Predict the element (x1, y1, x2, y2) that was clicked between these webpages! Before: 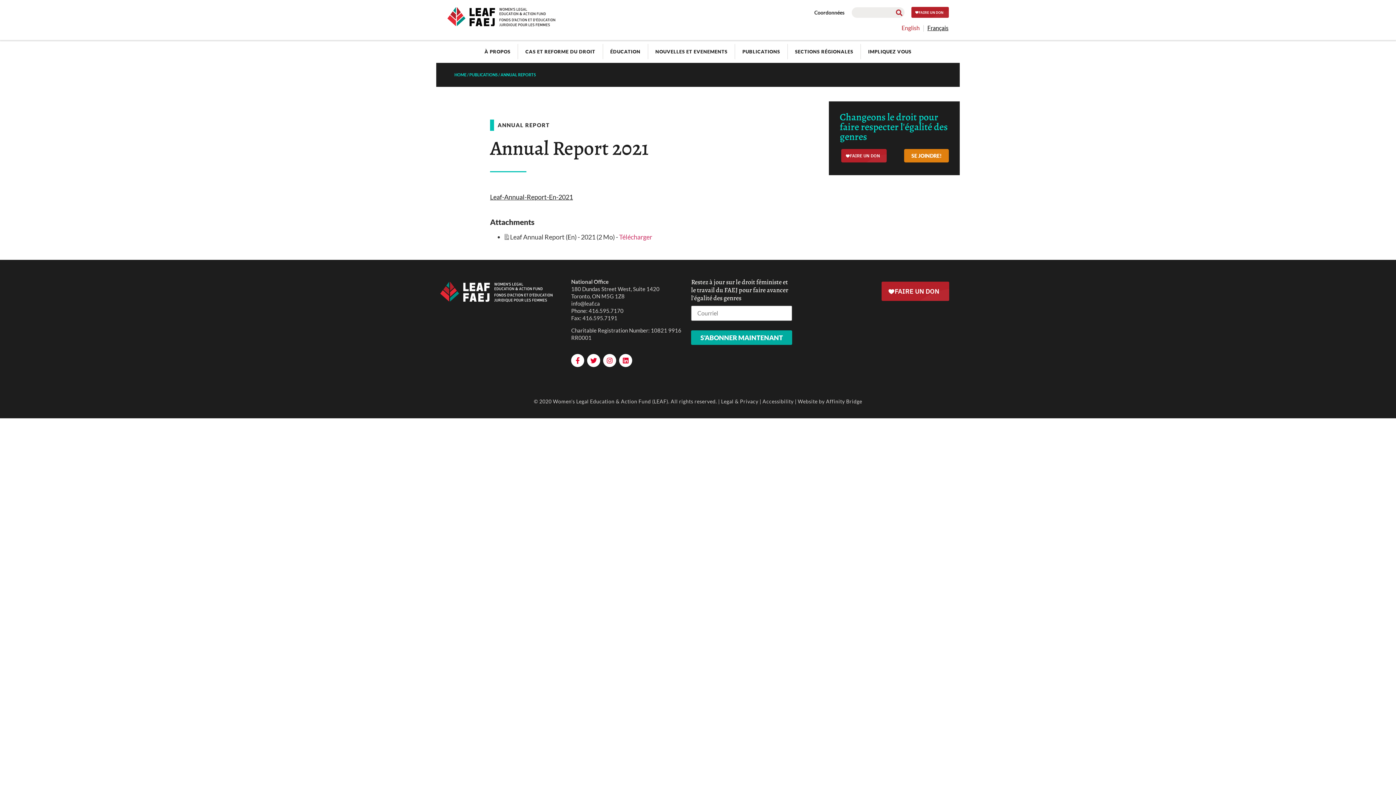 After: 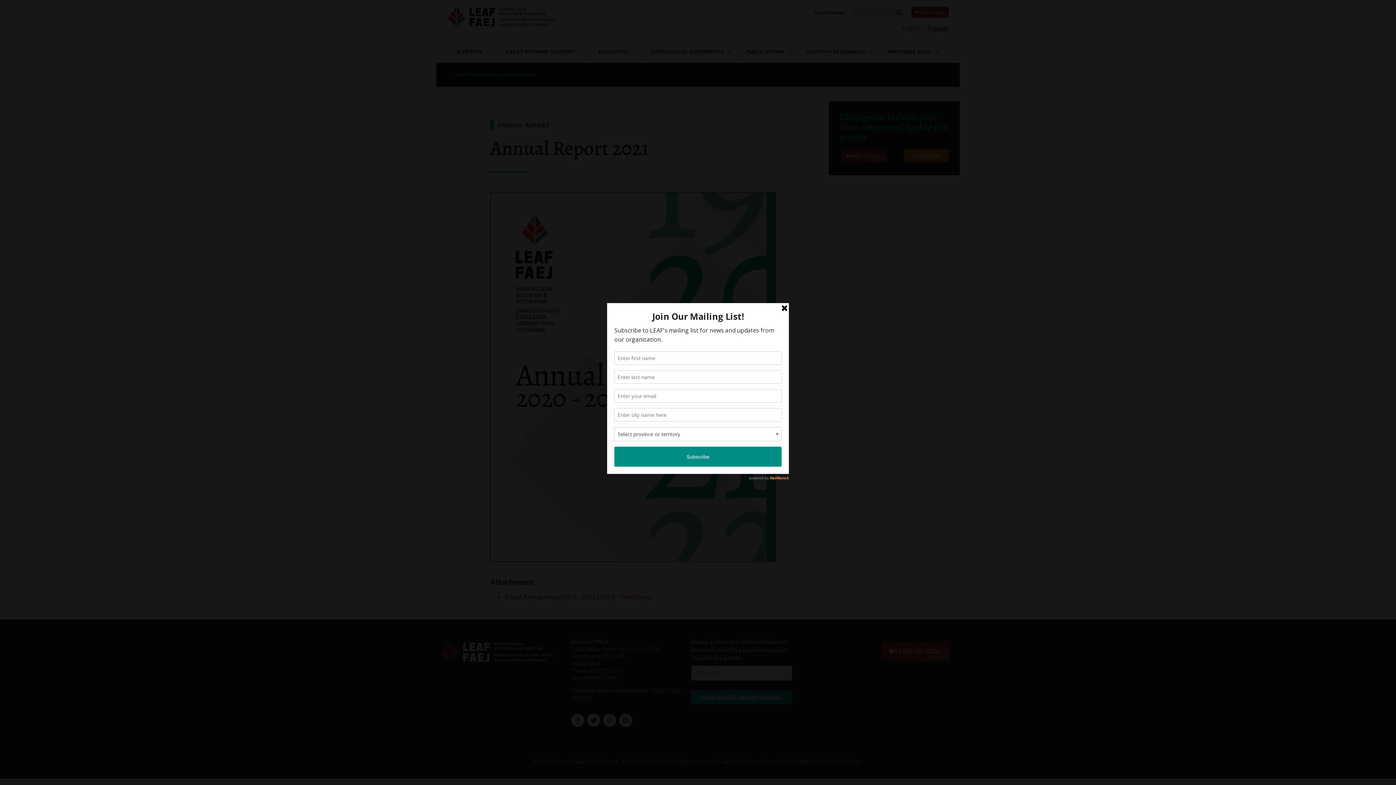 Action: bbox: (587, 354, 600, 367) label: Twitter